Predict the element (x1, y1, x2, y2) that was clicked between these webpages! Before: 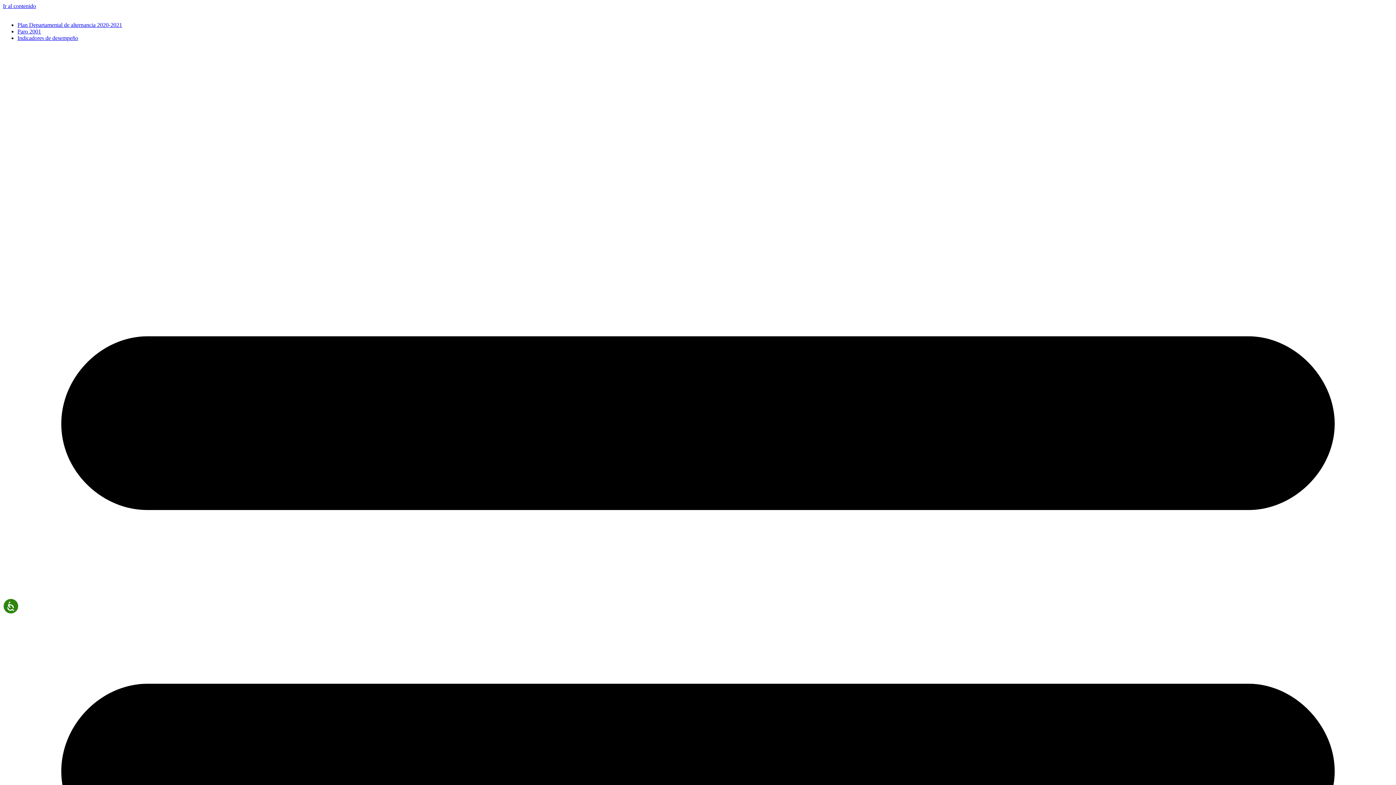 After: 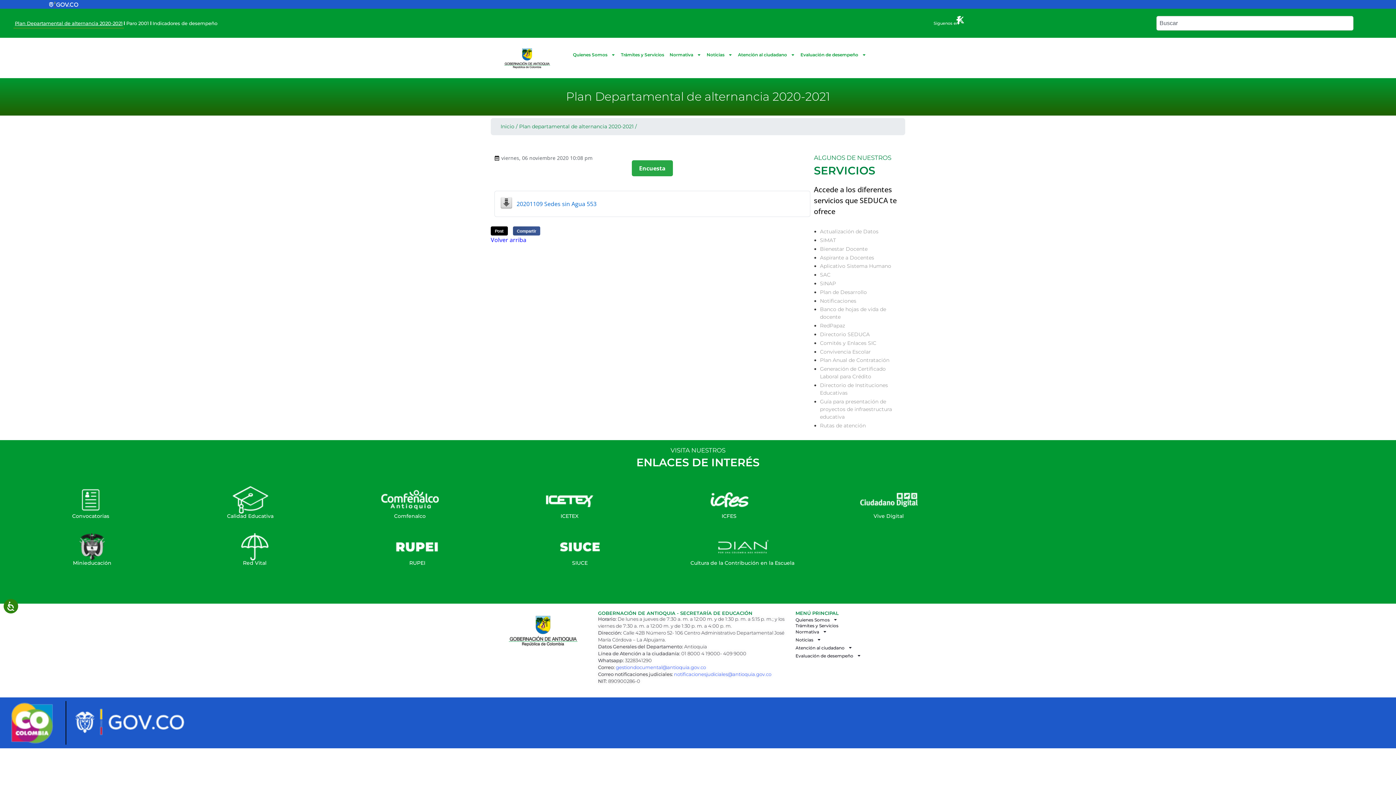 Action: bbox: (17, 21, 122, 28) label: Plan Departamental de alternancia 2020-2021